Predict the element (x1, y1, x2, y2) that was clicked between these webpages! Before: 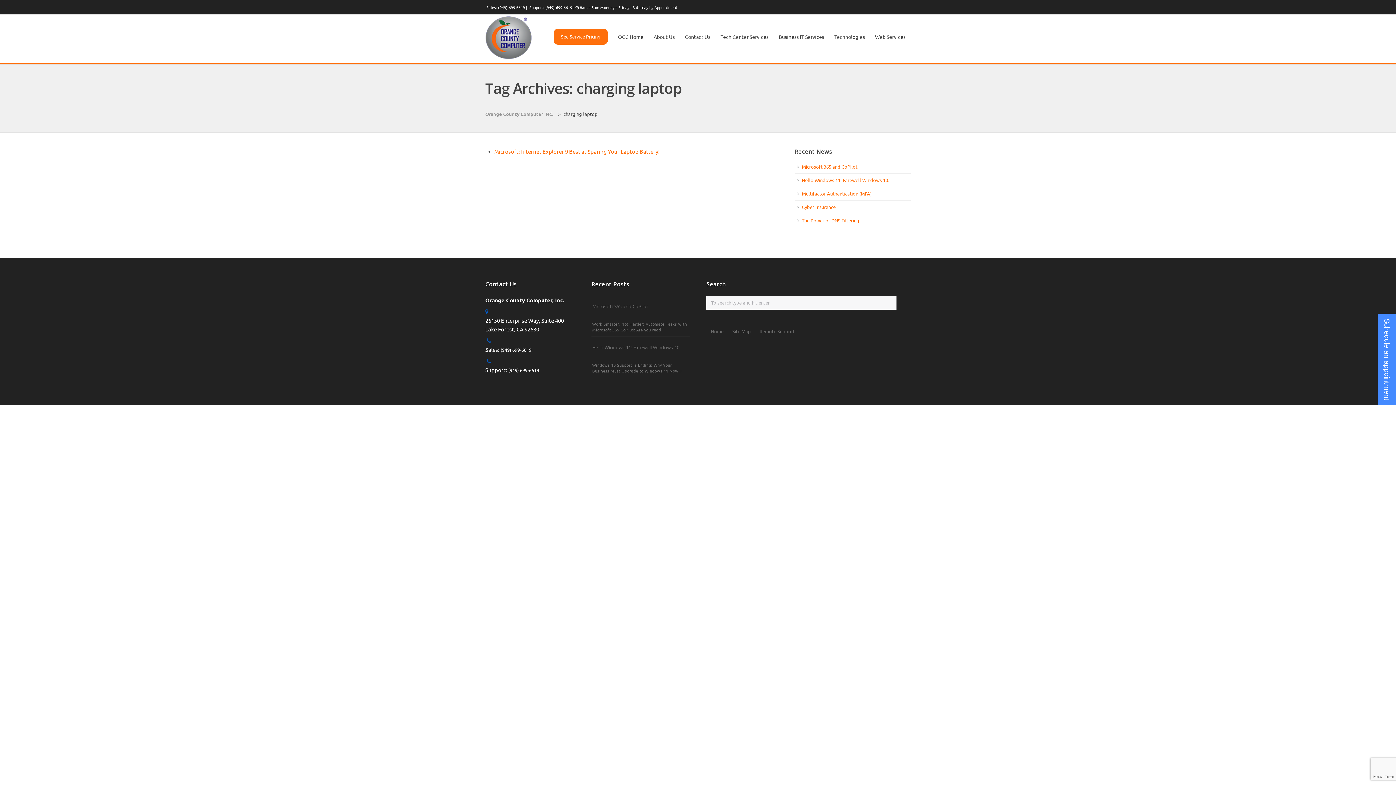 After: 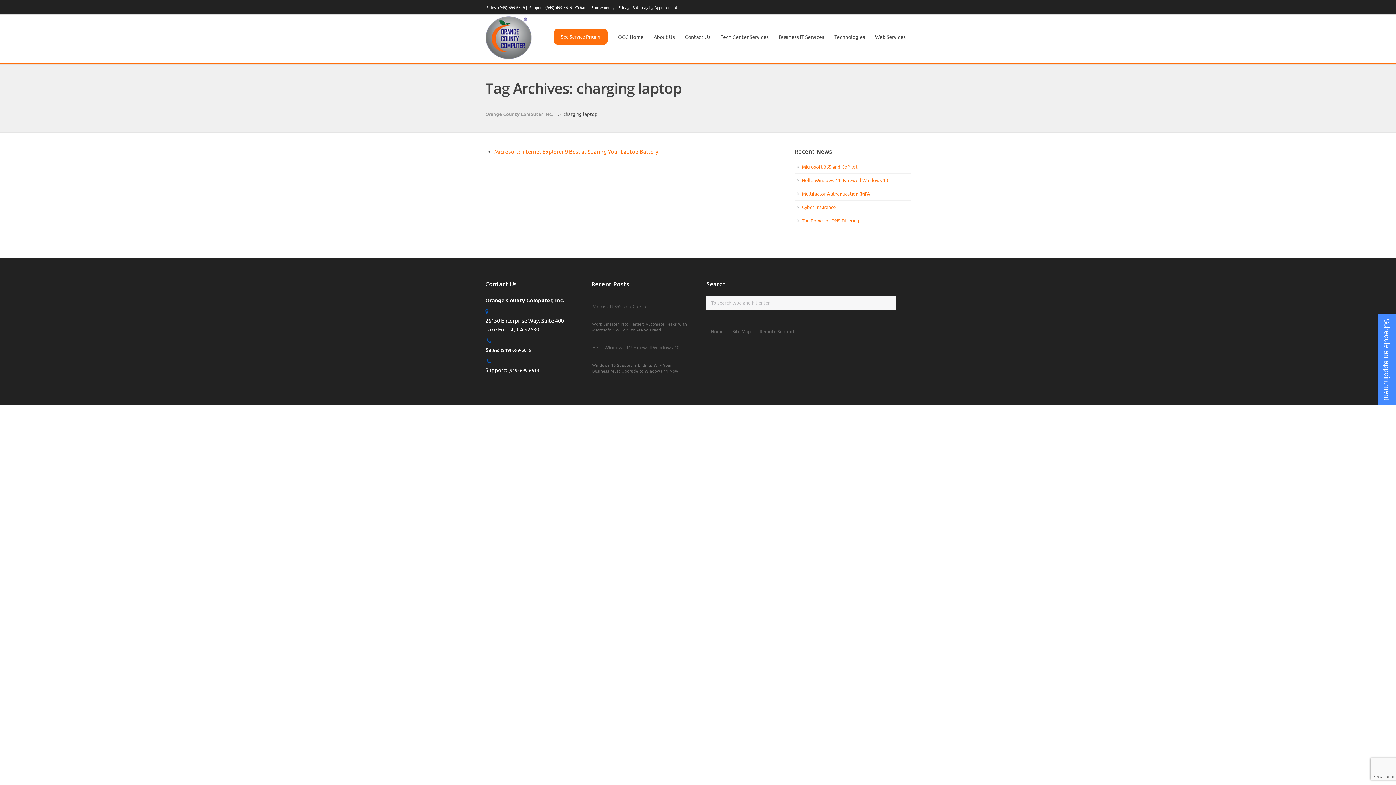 Action: label: (949) 699-6619 bbox: (508, 367, 539, 373)